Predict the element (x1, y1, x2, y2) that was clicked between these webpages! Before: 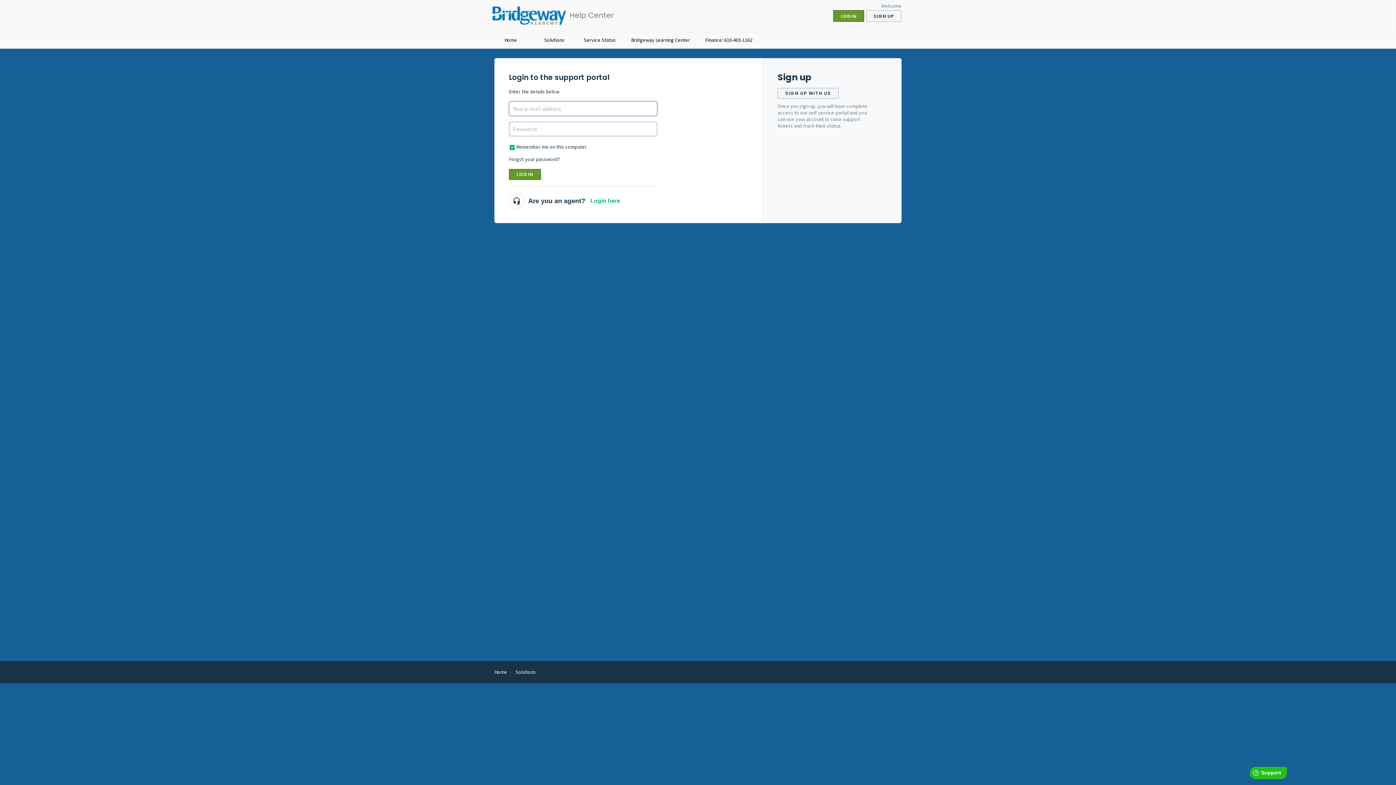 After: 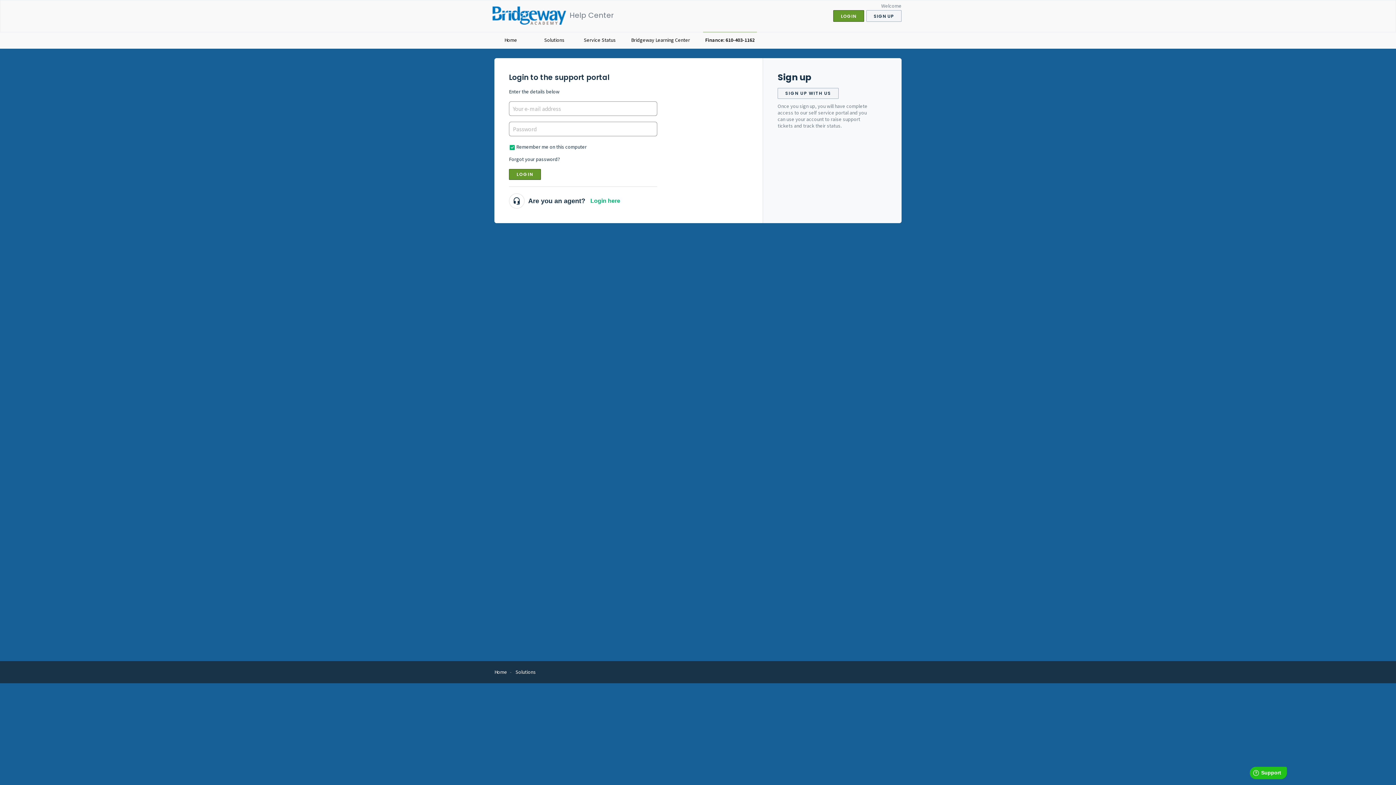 Action: label: Finance: 610-403-1162 bbox: (703, 31, 754, 48)